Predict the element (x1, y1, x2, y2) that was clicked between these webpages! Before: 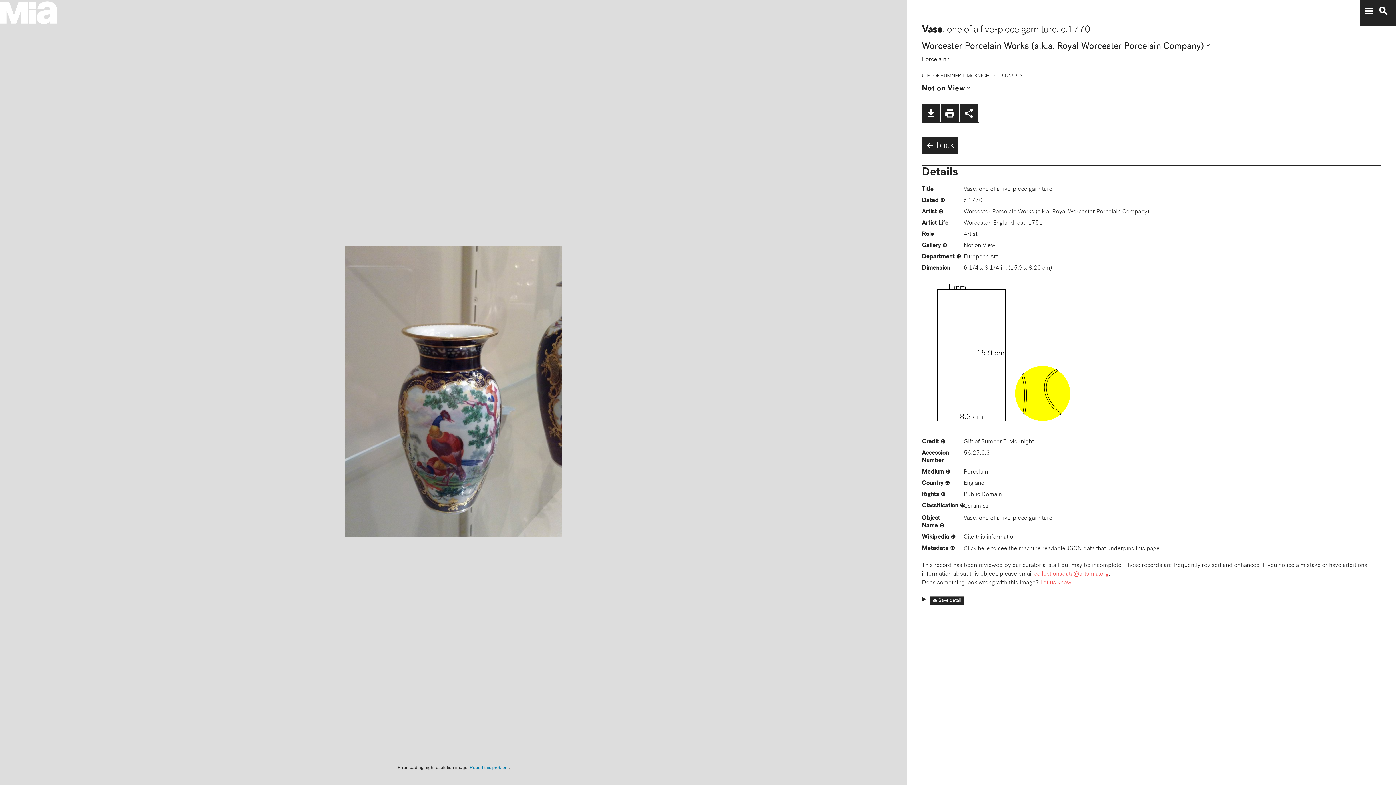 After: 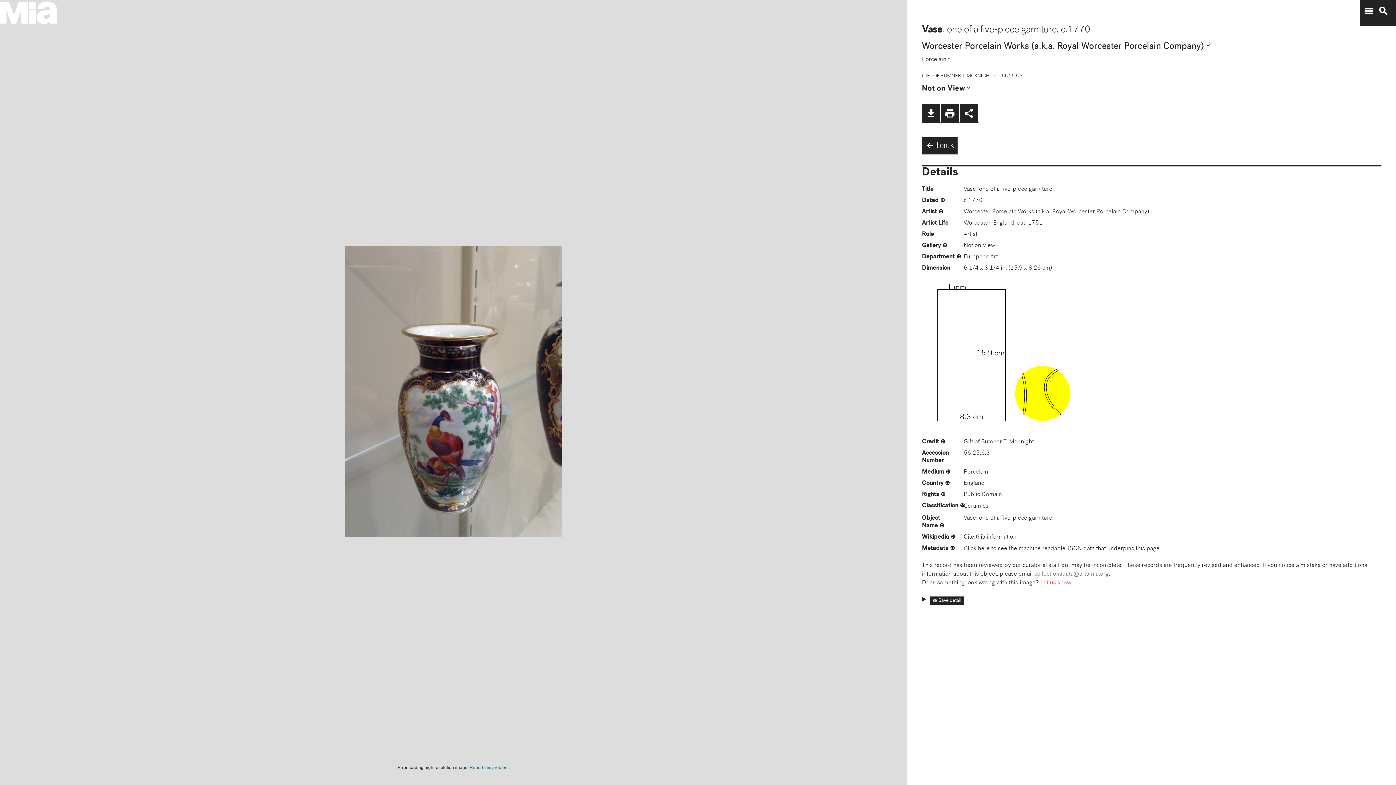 Action: bbox: (1034, 571, 1109, 577) label: collectionsdata@artsmia.org